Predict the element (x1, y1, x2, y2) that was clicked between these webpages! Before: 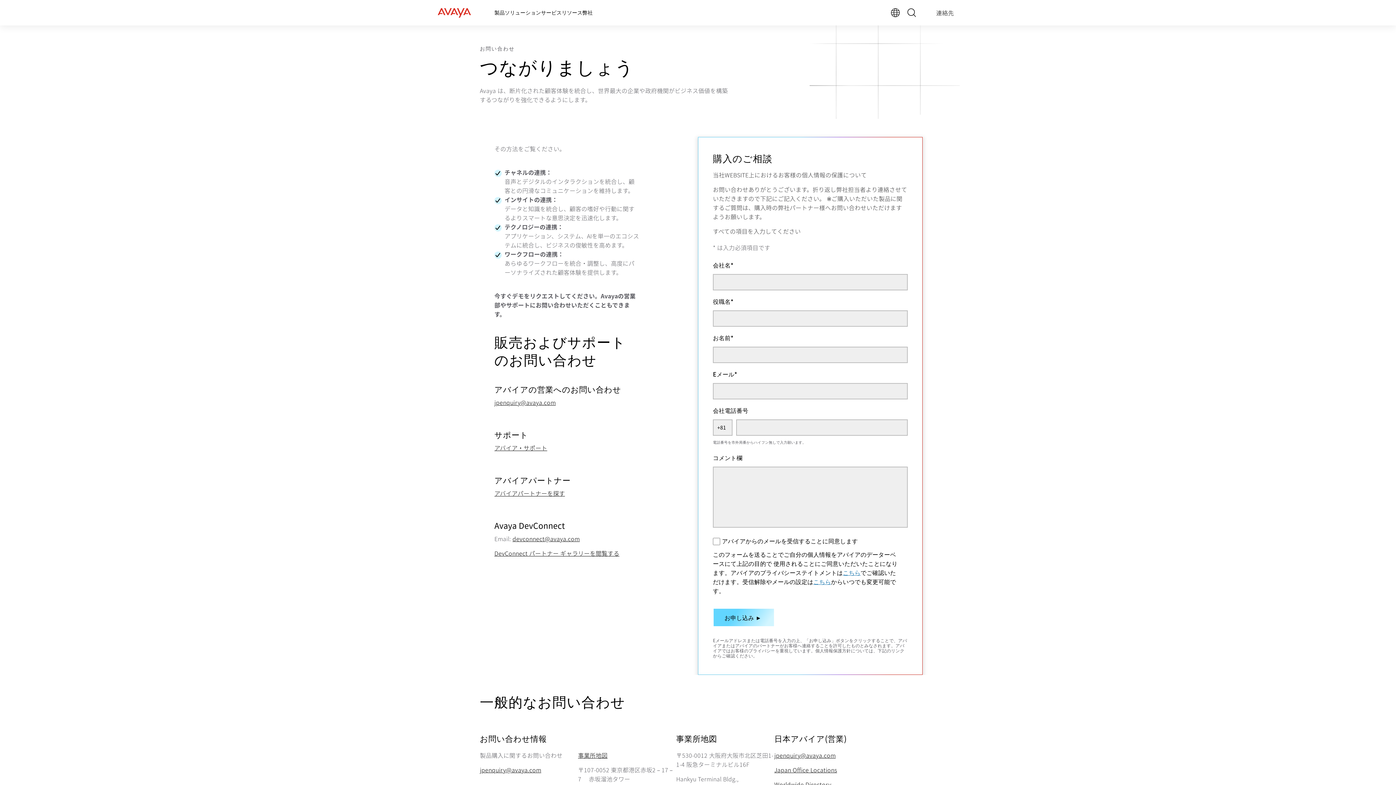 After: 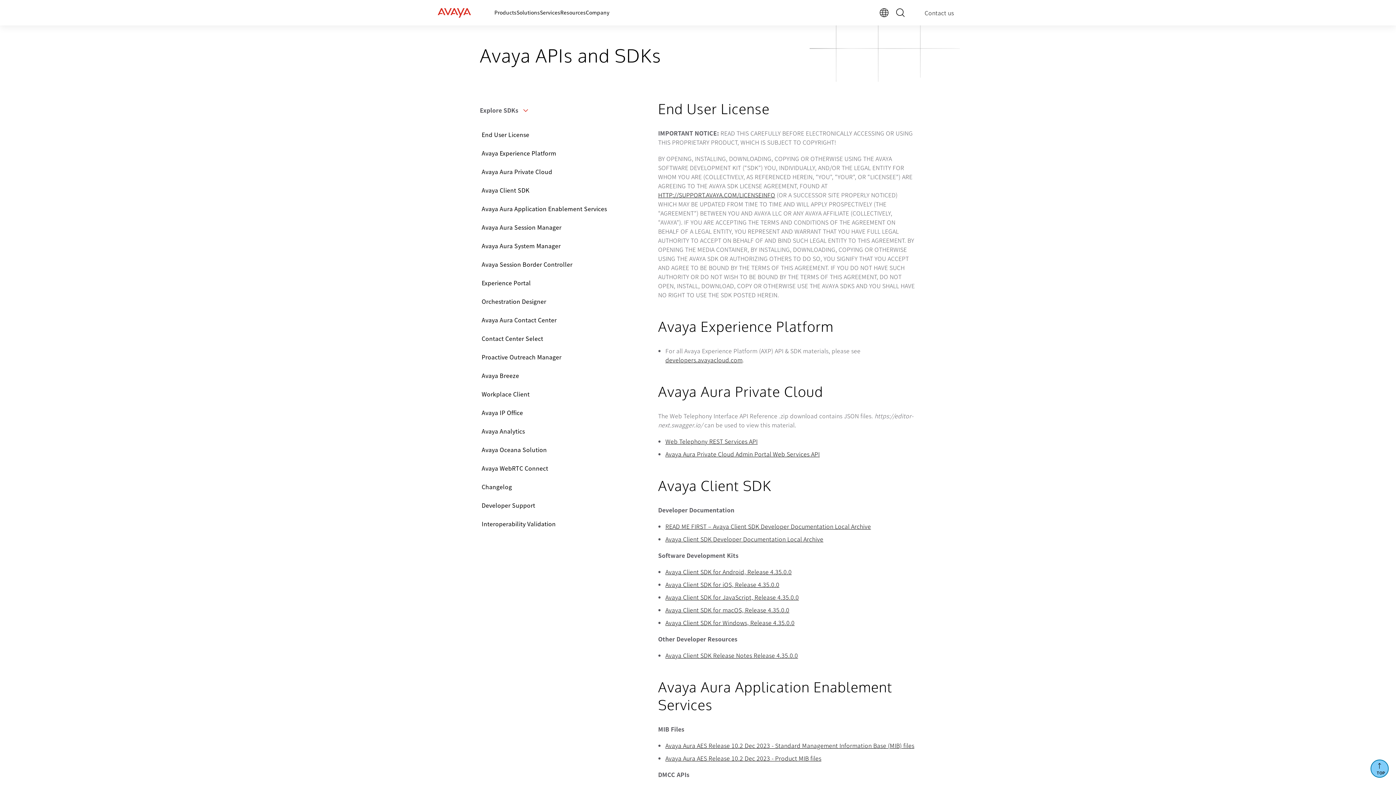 Action: label: DevConnect パートナー ギャラリーを閲覧する bbox: (494, 549, 619, 557)